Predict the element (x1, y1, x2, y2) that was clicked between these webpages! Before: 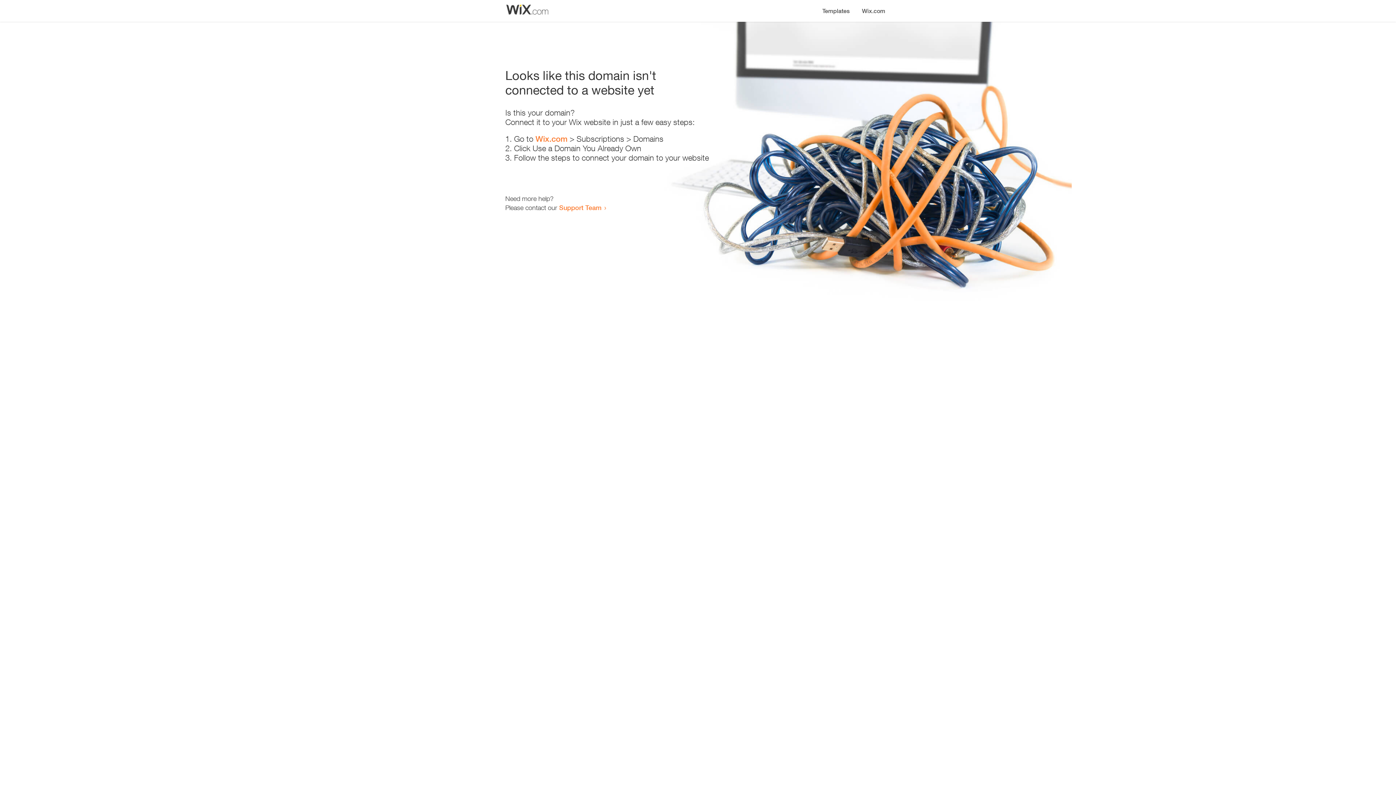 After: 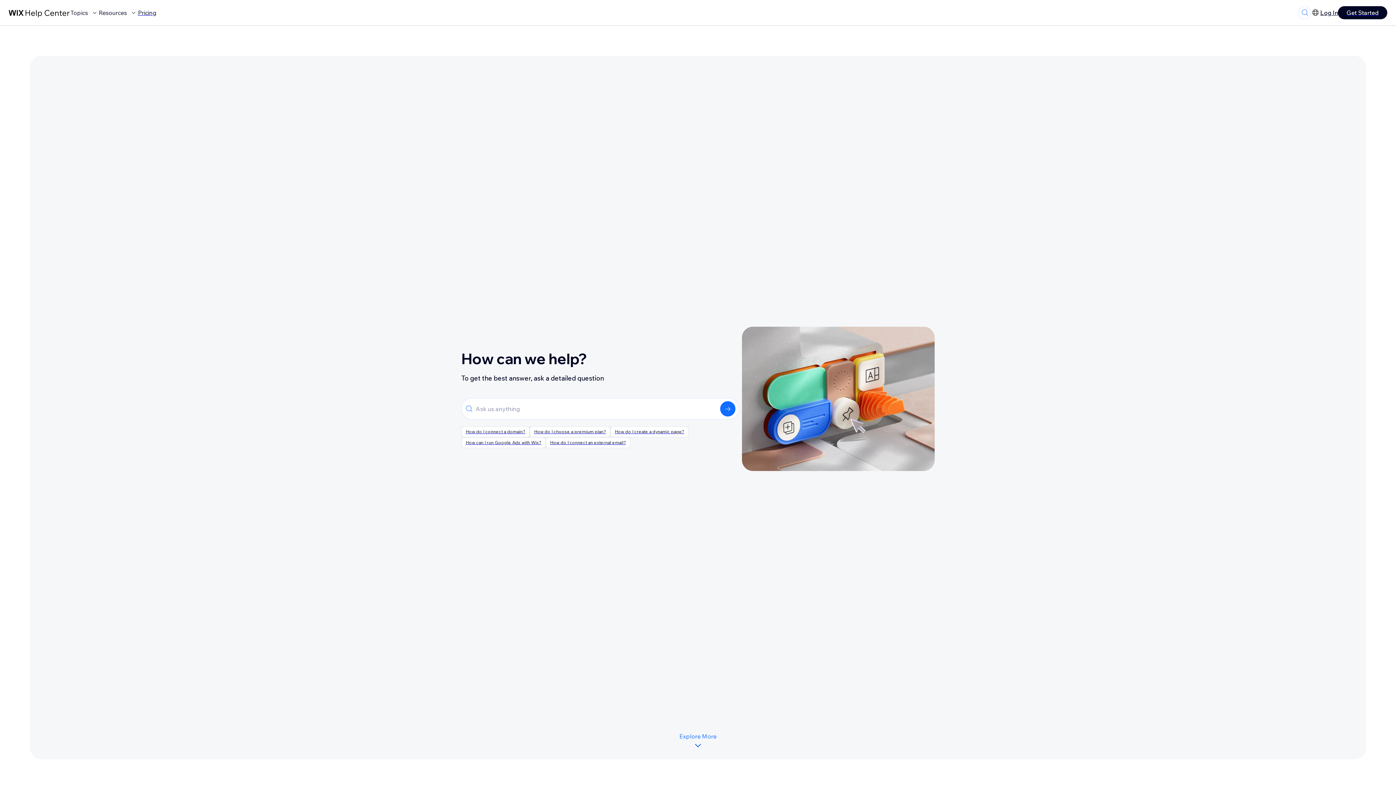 Action: bbox: (559, 203, 601, 211) label: Support Team